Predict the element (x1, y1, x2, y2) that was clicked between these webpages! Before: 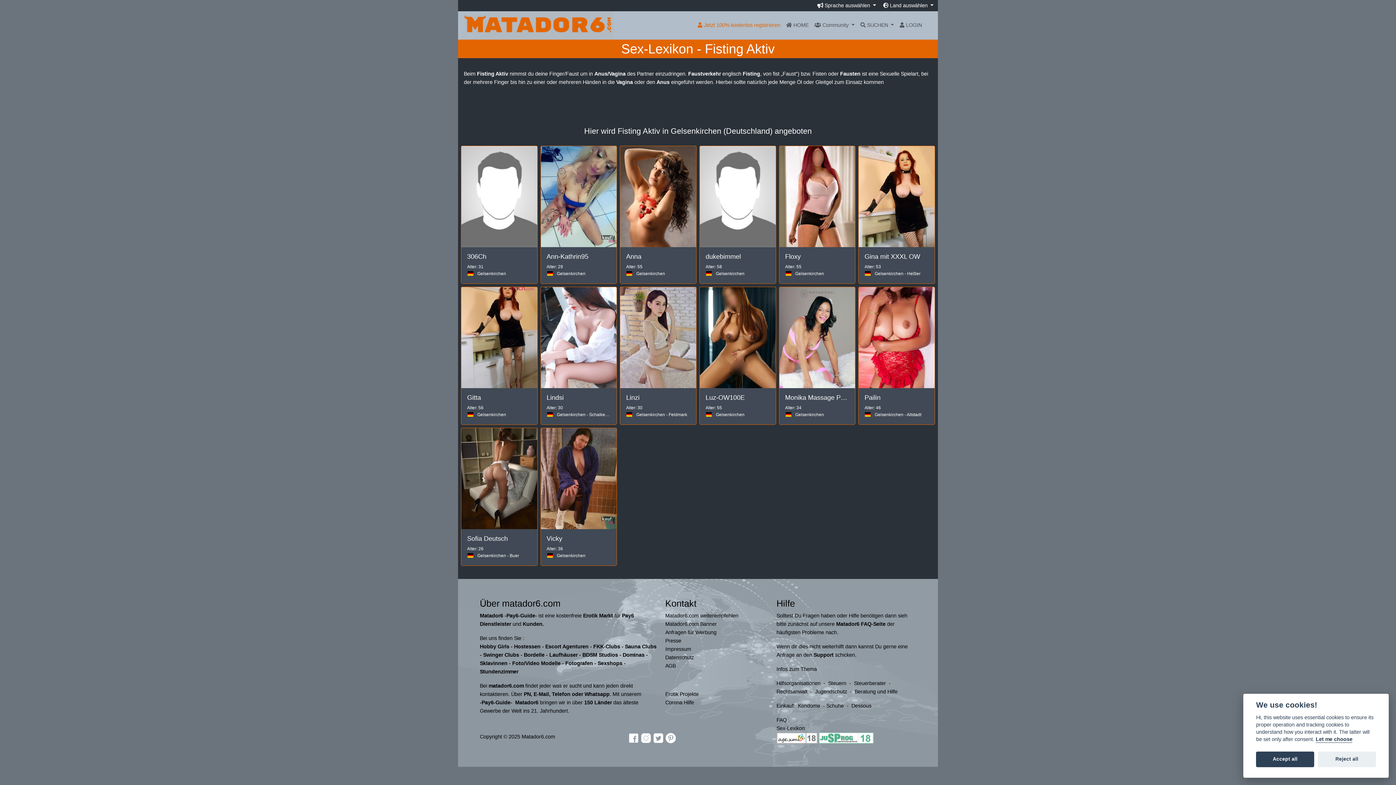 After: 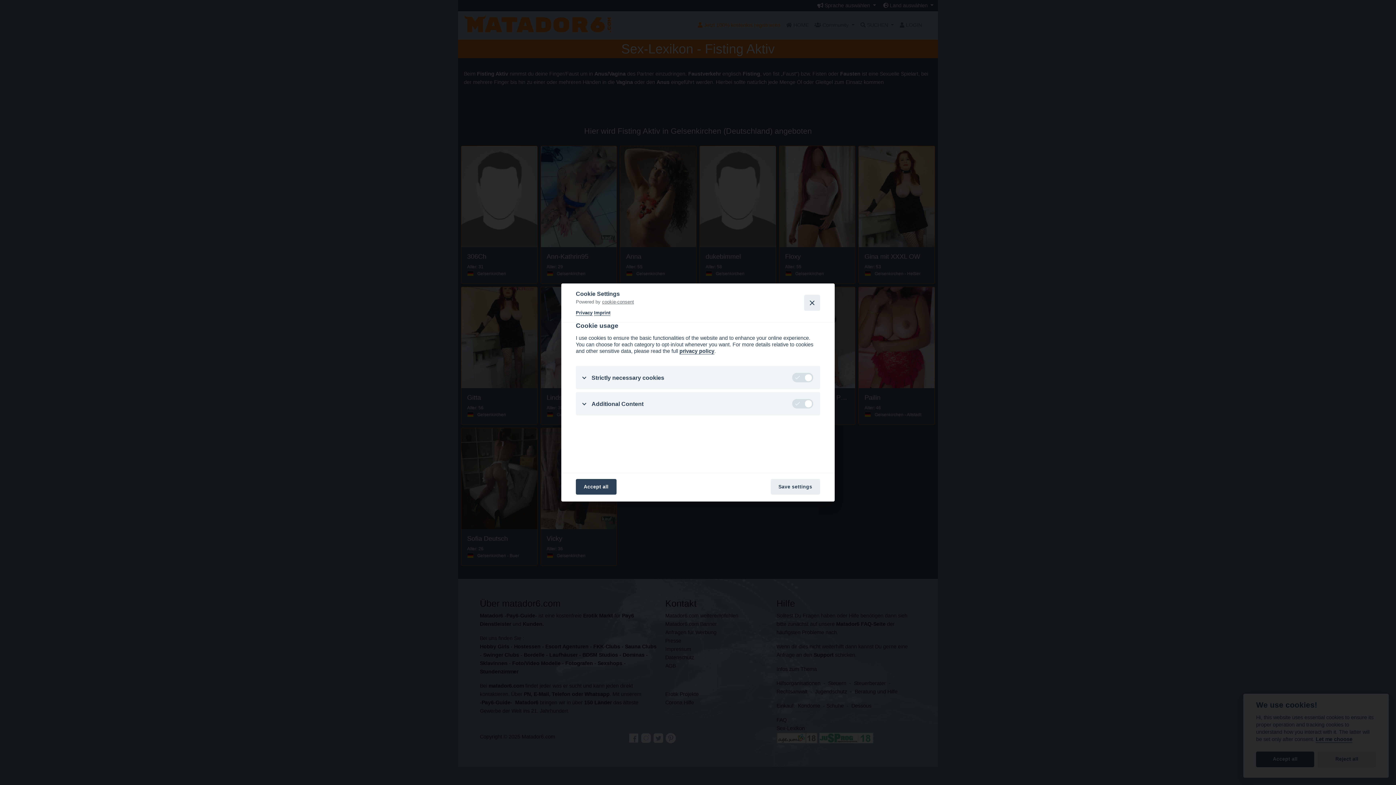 Action: label: Let me choose bbox: (1316, 736, 1352, 743)